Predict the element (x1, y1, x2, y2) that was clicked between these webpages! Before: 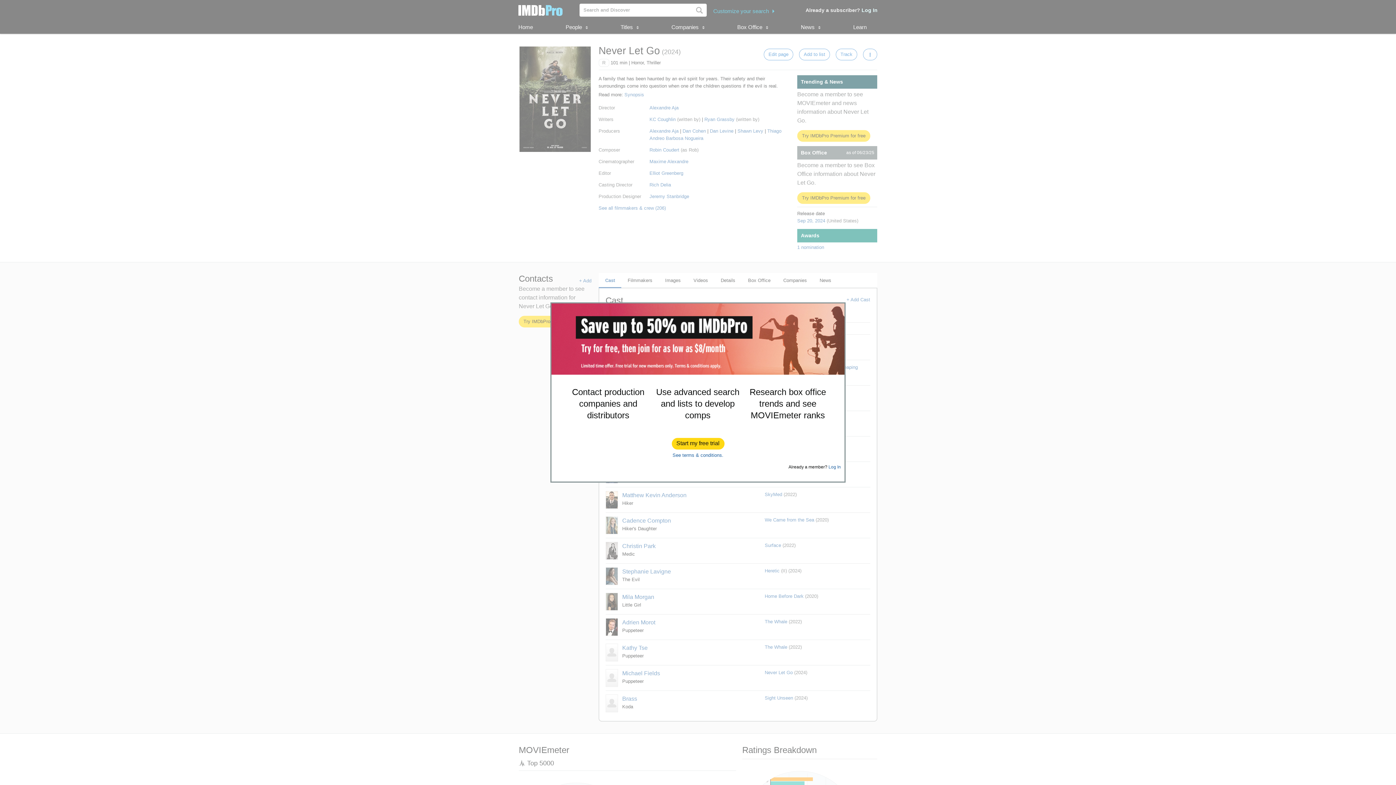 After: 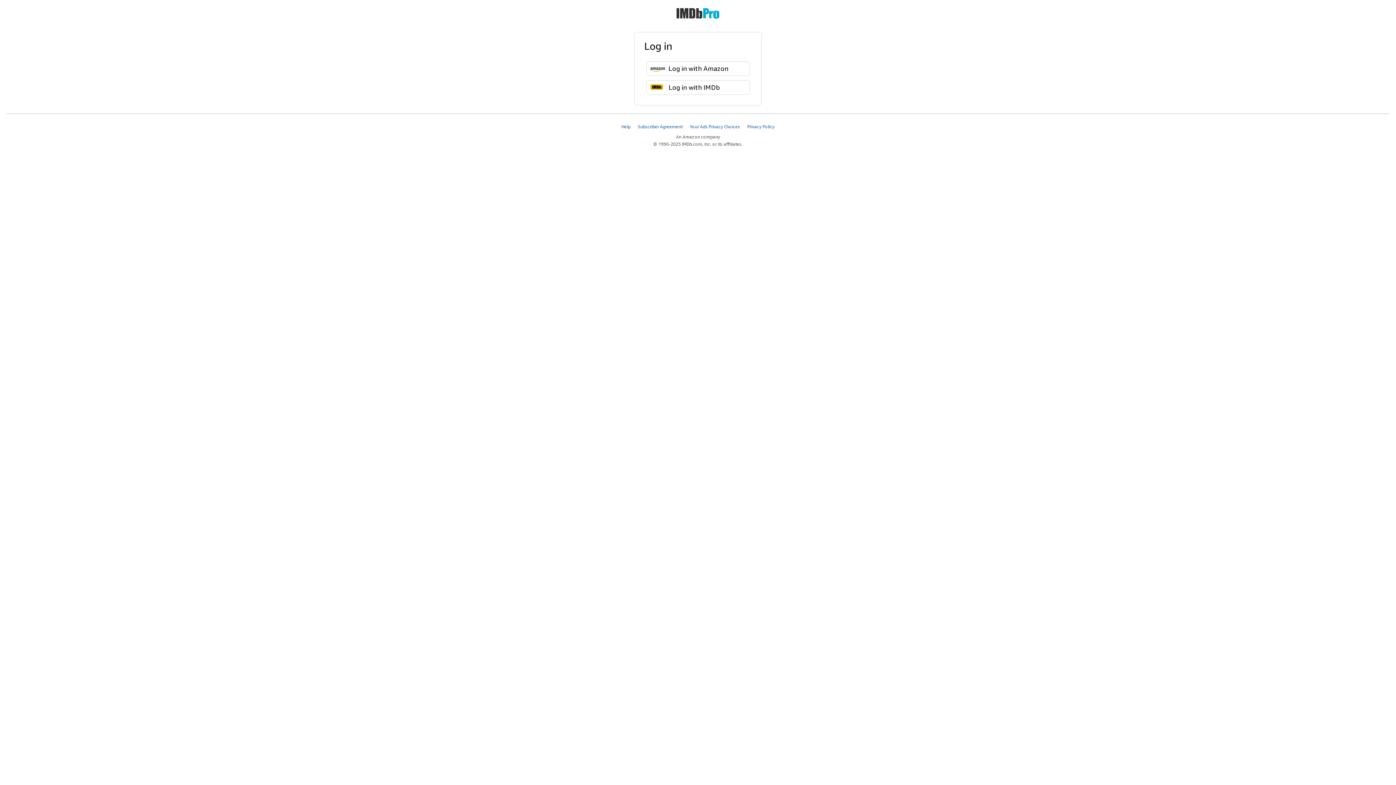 Action: label: Log In bbox: (828, 464, 841, 469)